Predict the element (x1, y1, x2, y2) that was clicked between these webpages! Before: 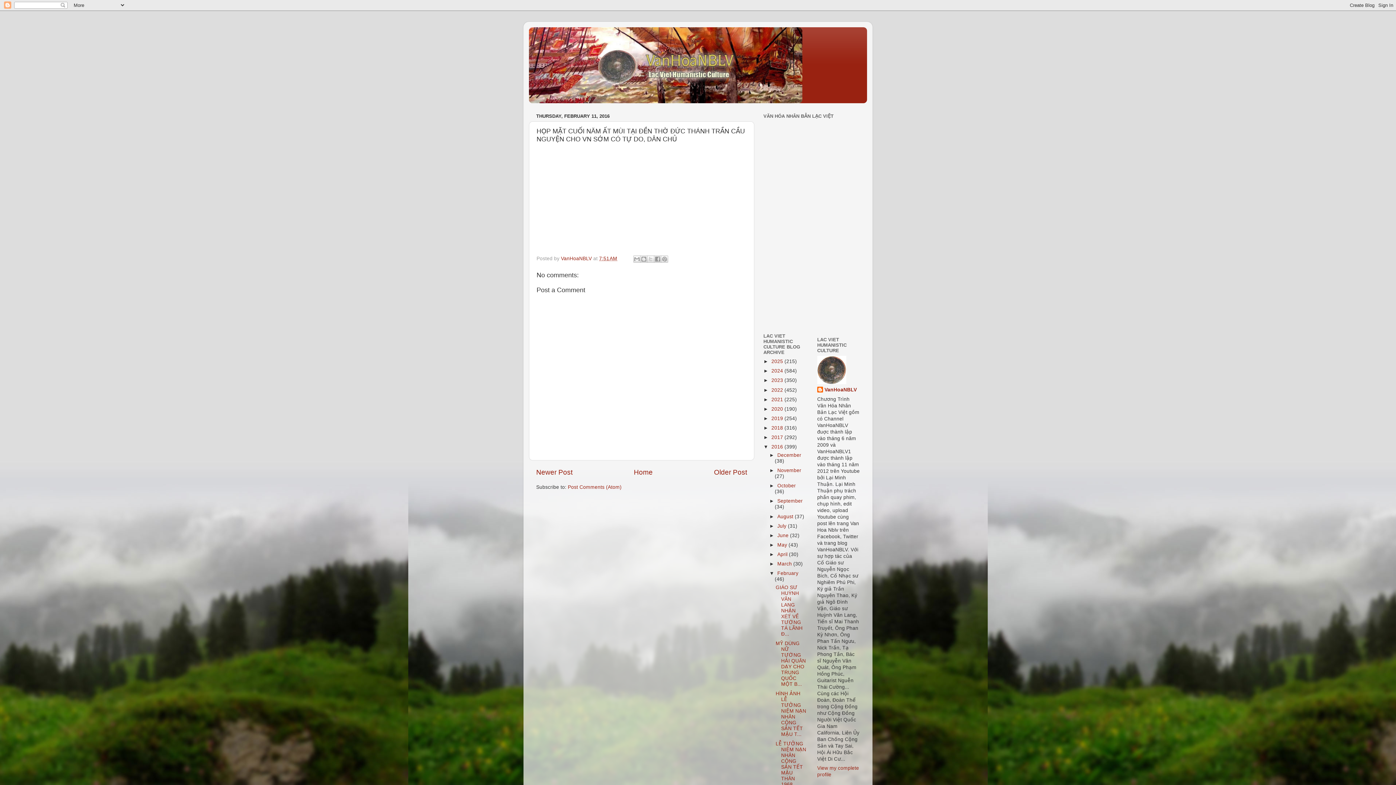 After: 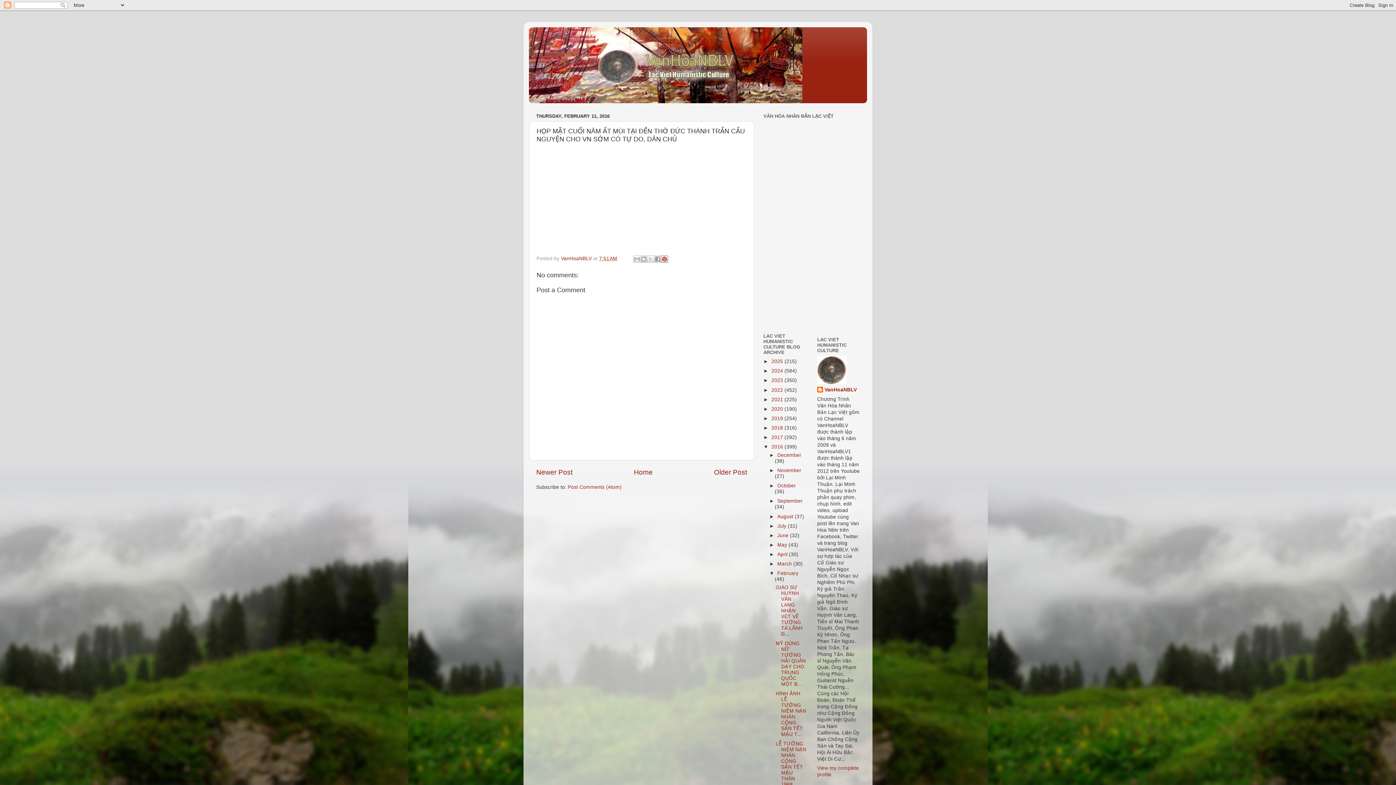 Action: bbox: (660, 255, 668, 262) label: Share to Pinterest